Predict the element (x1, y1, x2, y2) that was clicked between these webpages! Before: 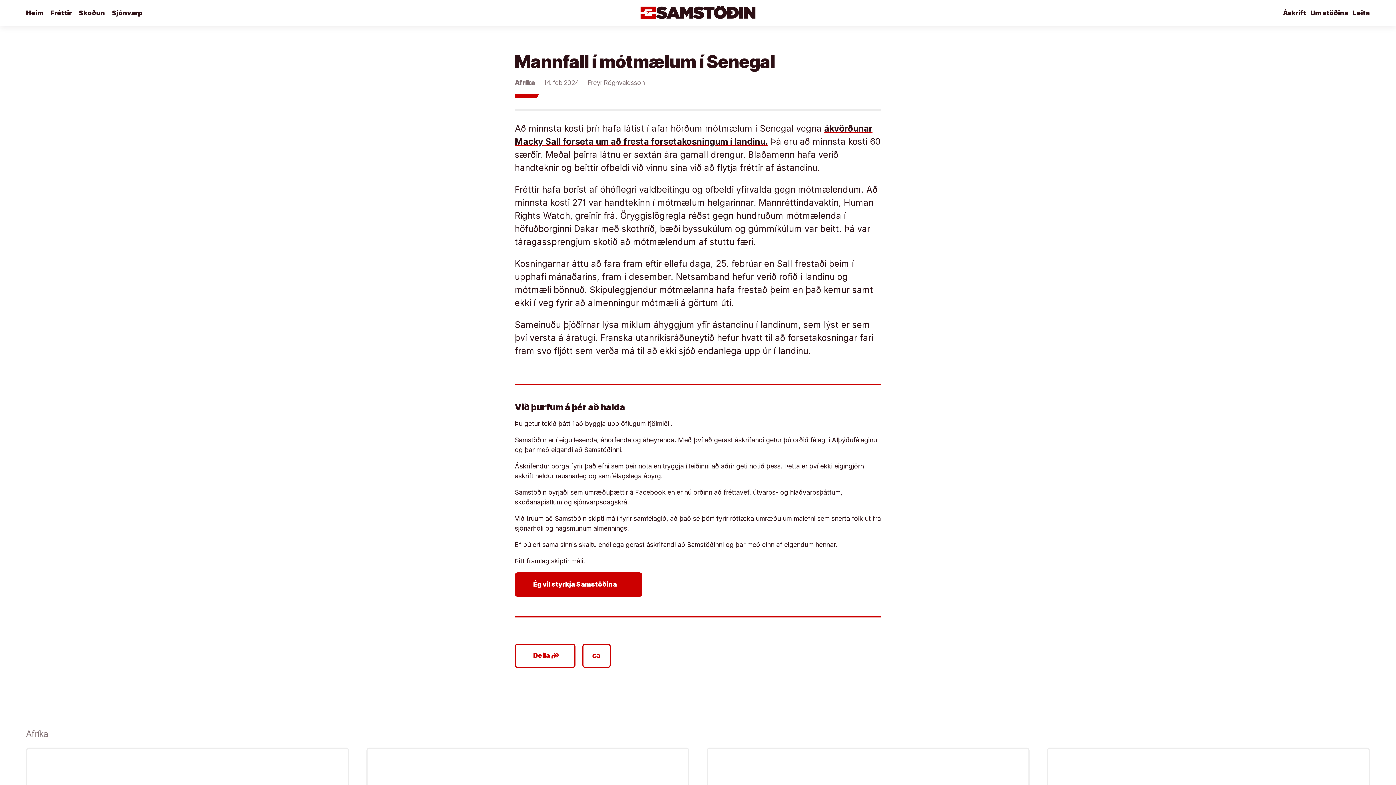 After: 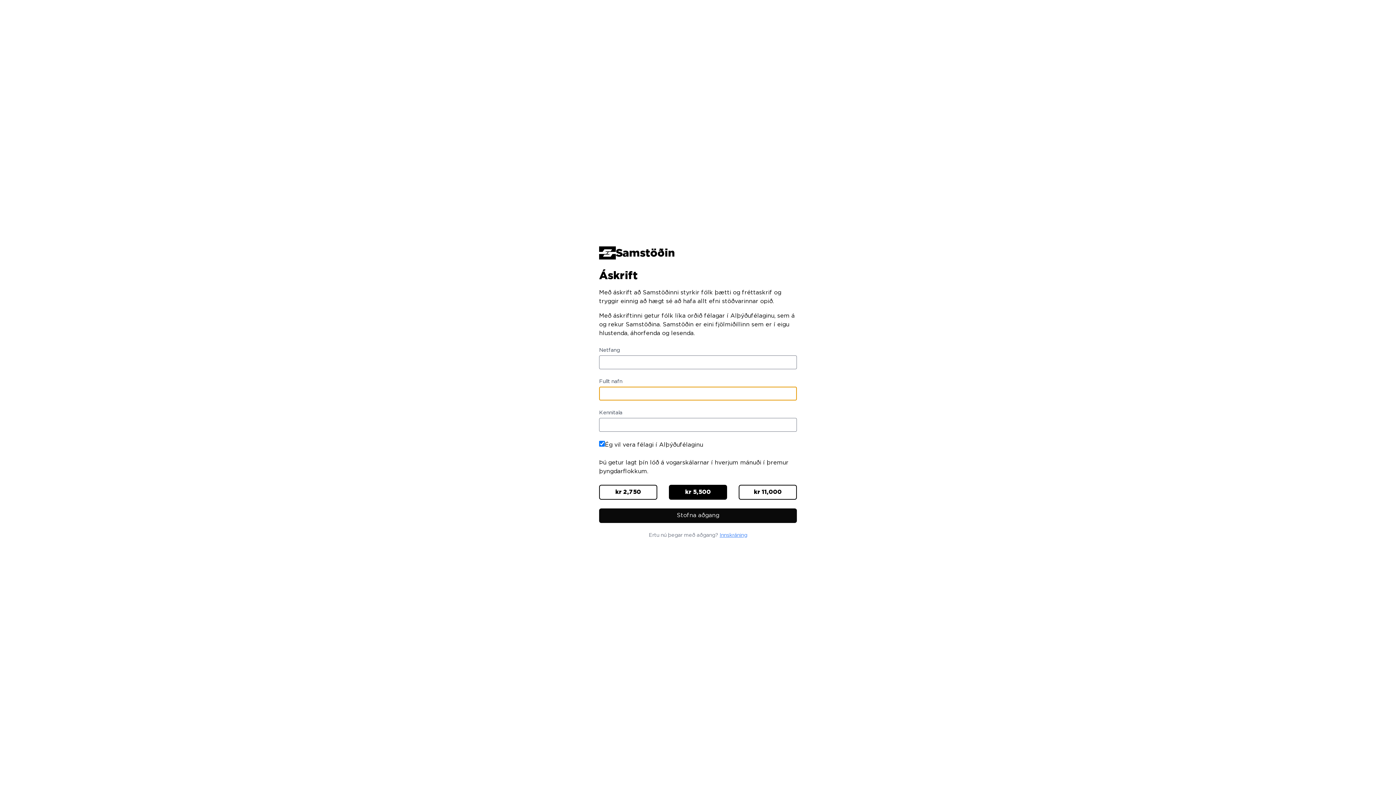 Action: label: Áskrift bbox: (1283, 0, 1306, 26)